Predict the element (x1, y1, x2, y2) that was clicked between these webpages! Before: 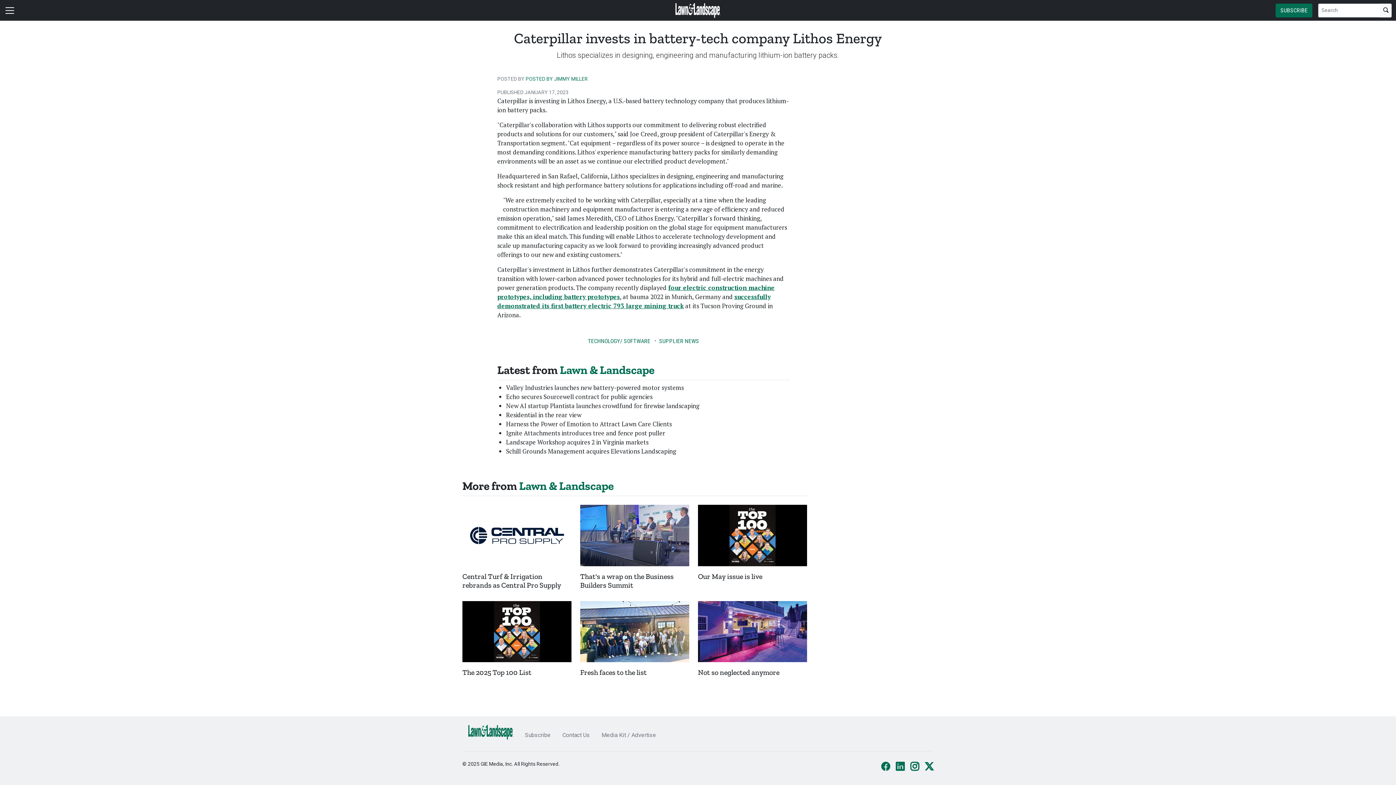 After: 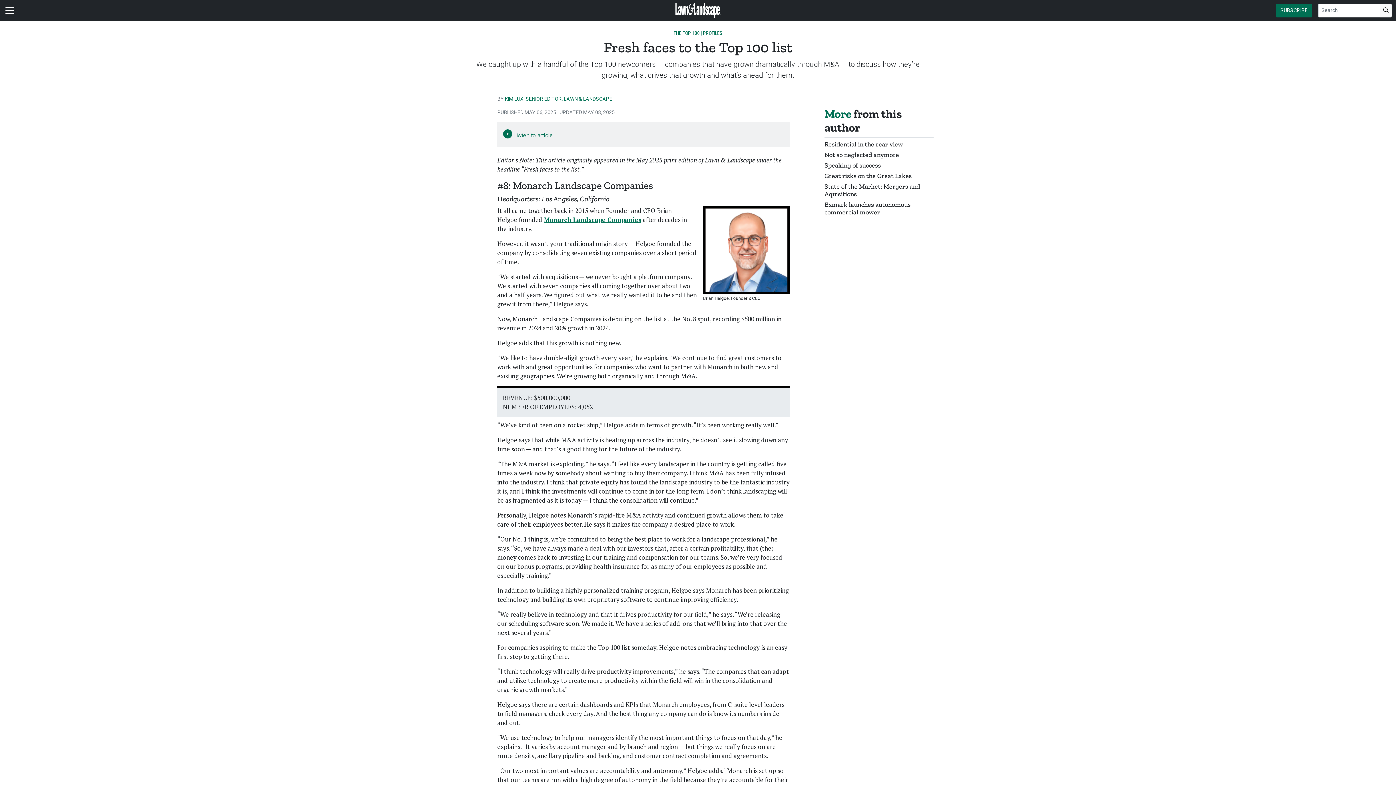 Action: bbox: (580, 601, 689, 662)